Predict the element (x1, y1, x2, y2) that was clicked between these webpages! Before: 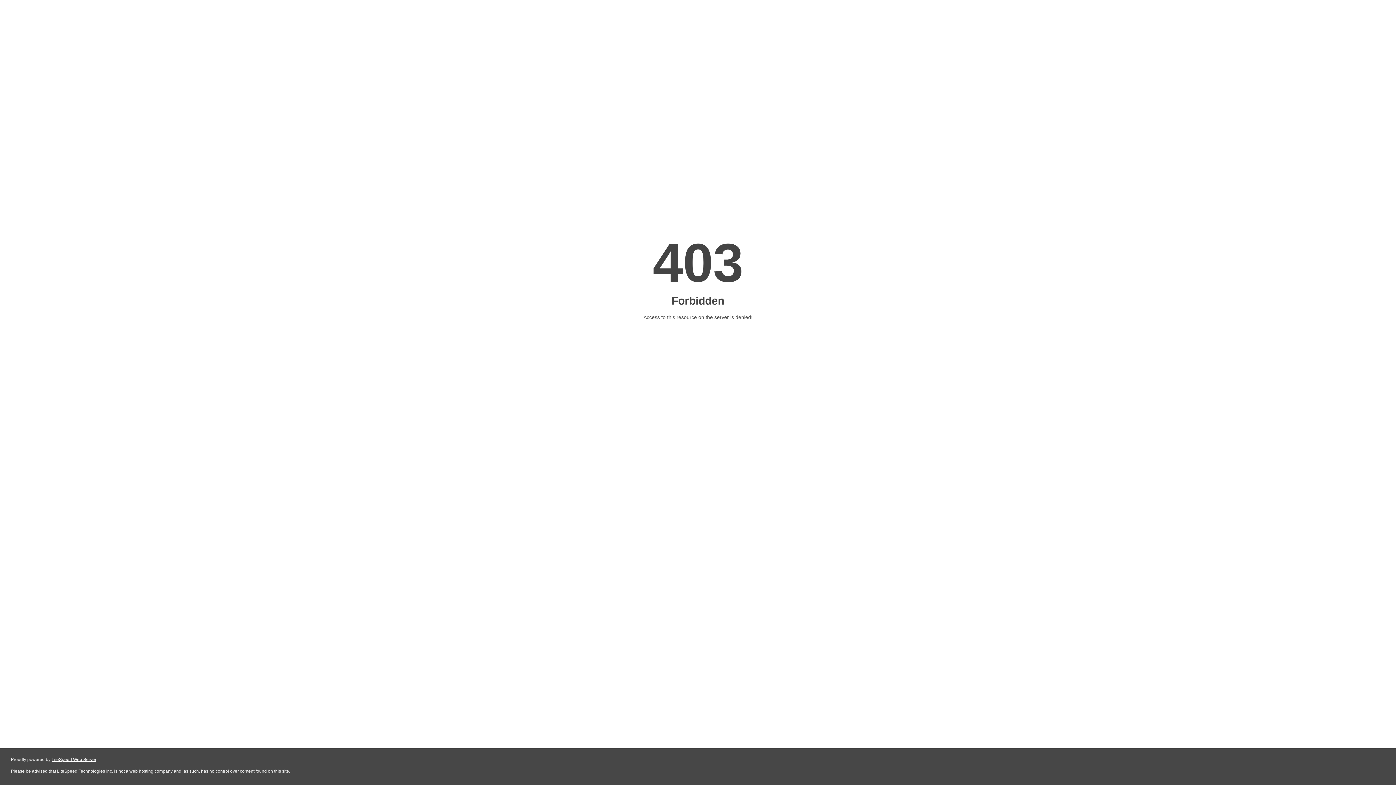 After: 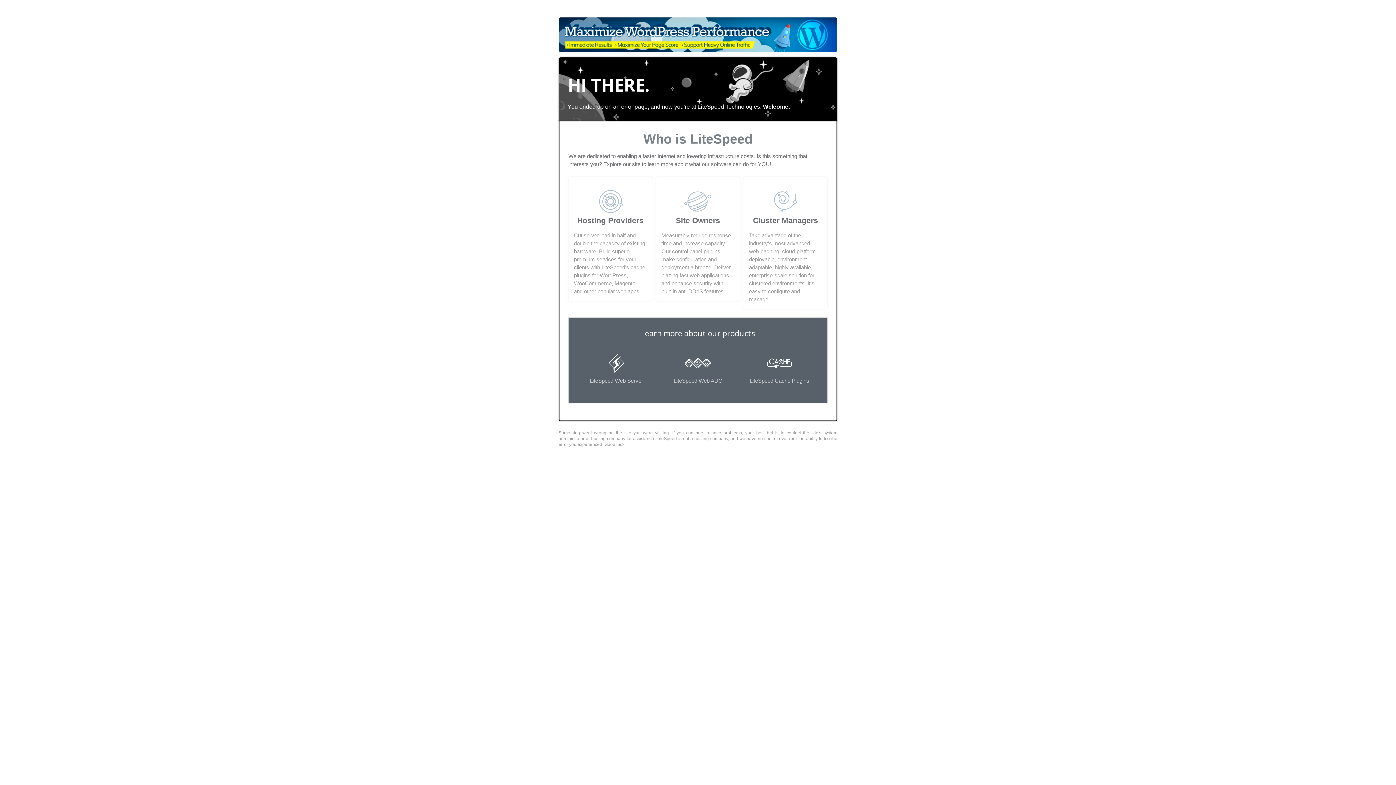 Action: label: LiteSpeed Web Server bbox: (51, 757, 96, 762)